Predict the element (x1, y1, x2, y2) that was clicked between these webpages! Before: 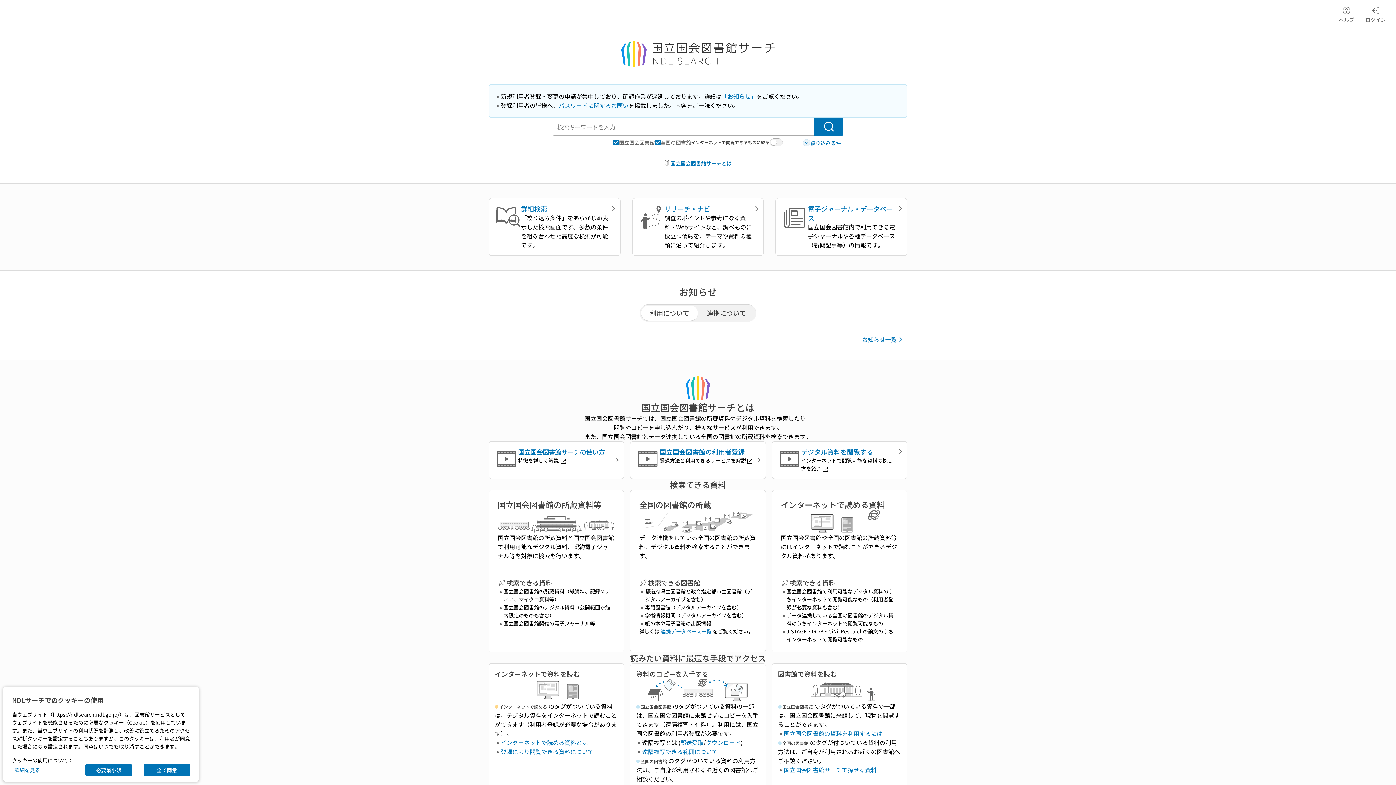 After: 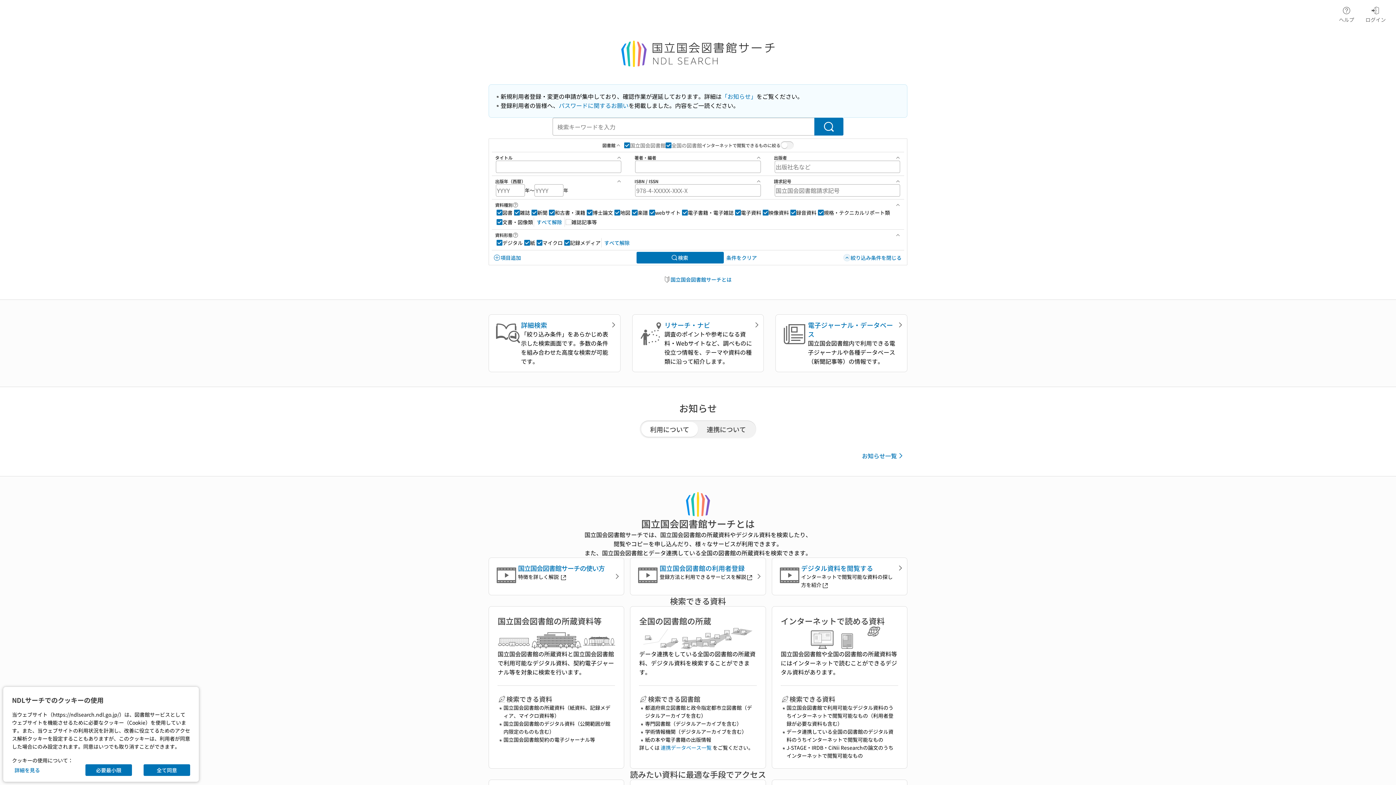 Action: bbox: (801, 137, 843, 148) label: 絞り込み条件